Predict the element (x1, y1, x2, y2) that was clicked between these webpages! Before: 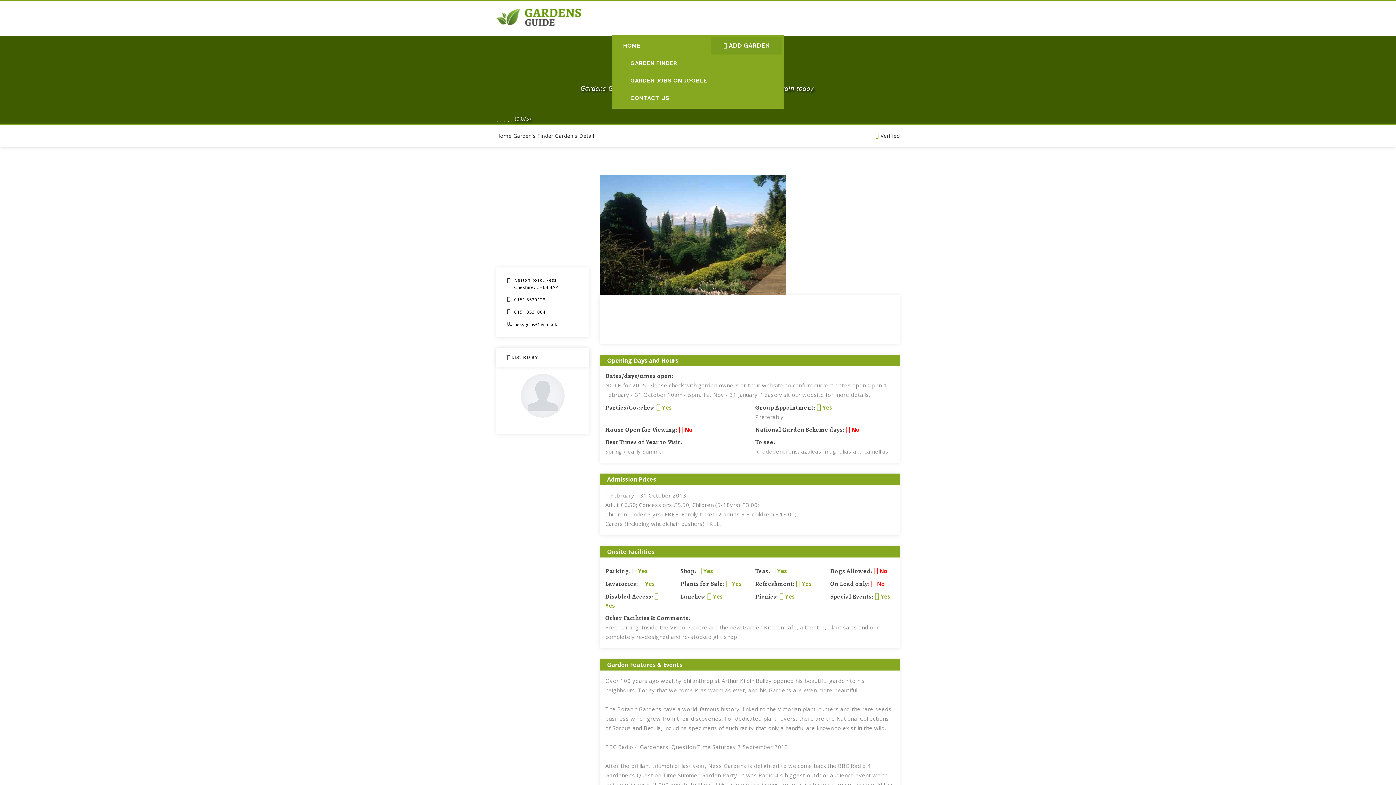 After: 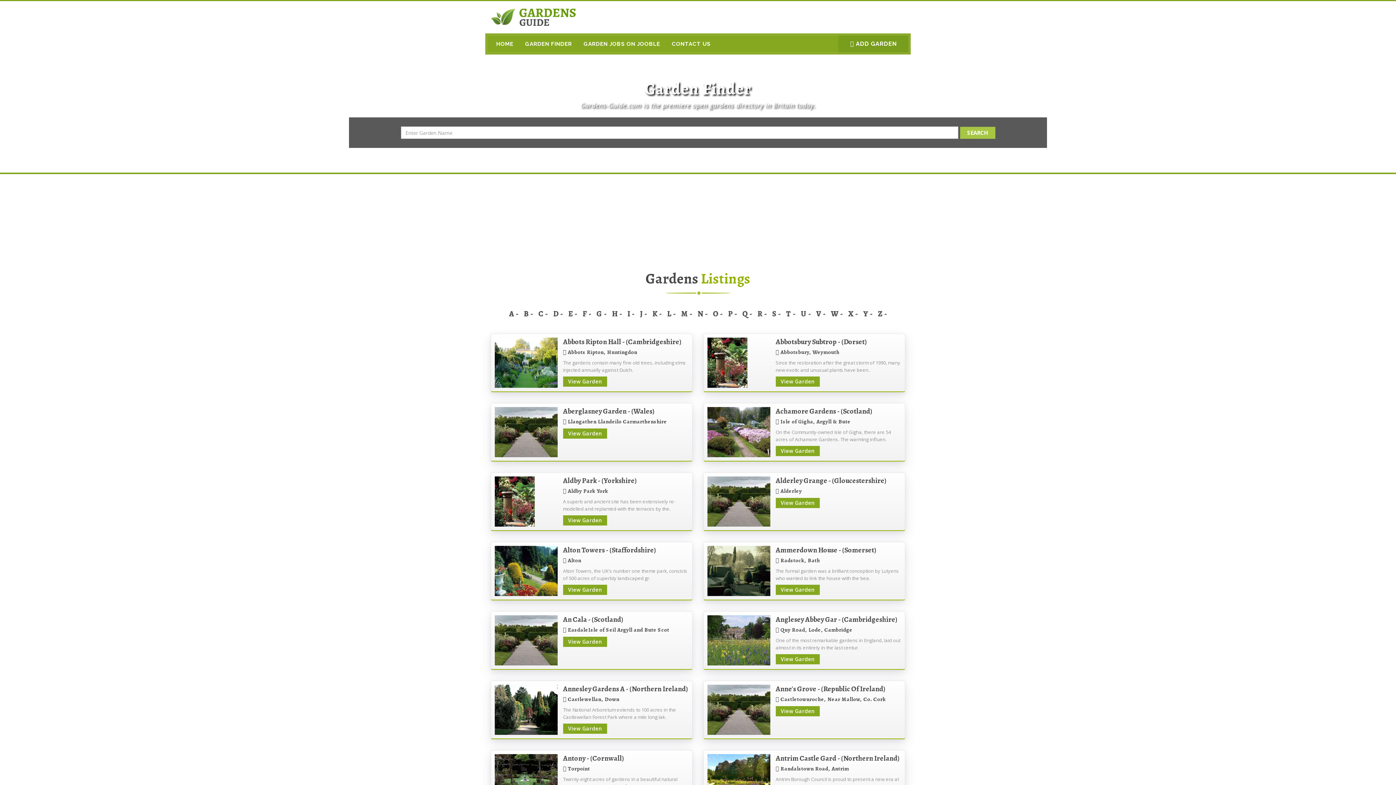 Action: bbox: (623, 58, 709, 68) label: GARDEN FINDER